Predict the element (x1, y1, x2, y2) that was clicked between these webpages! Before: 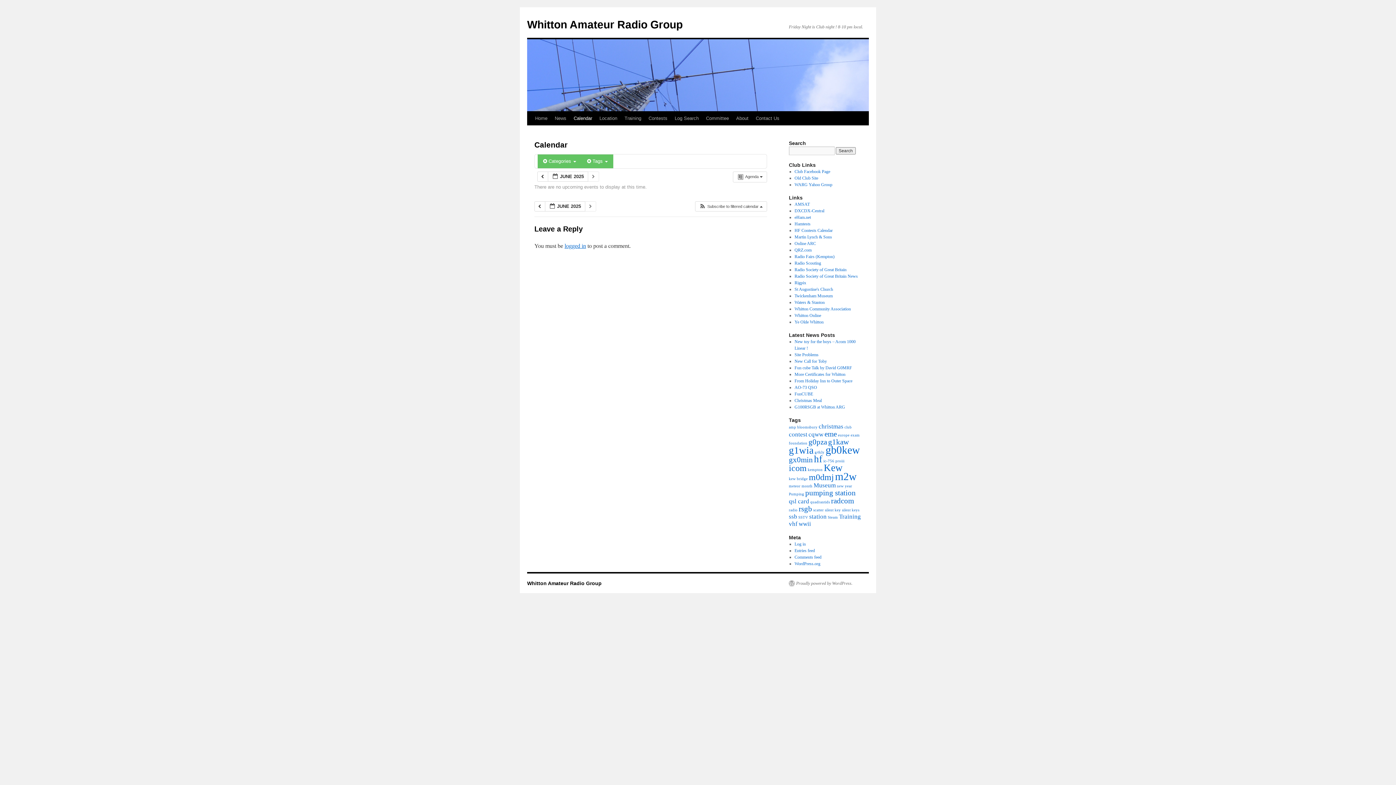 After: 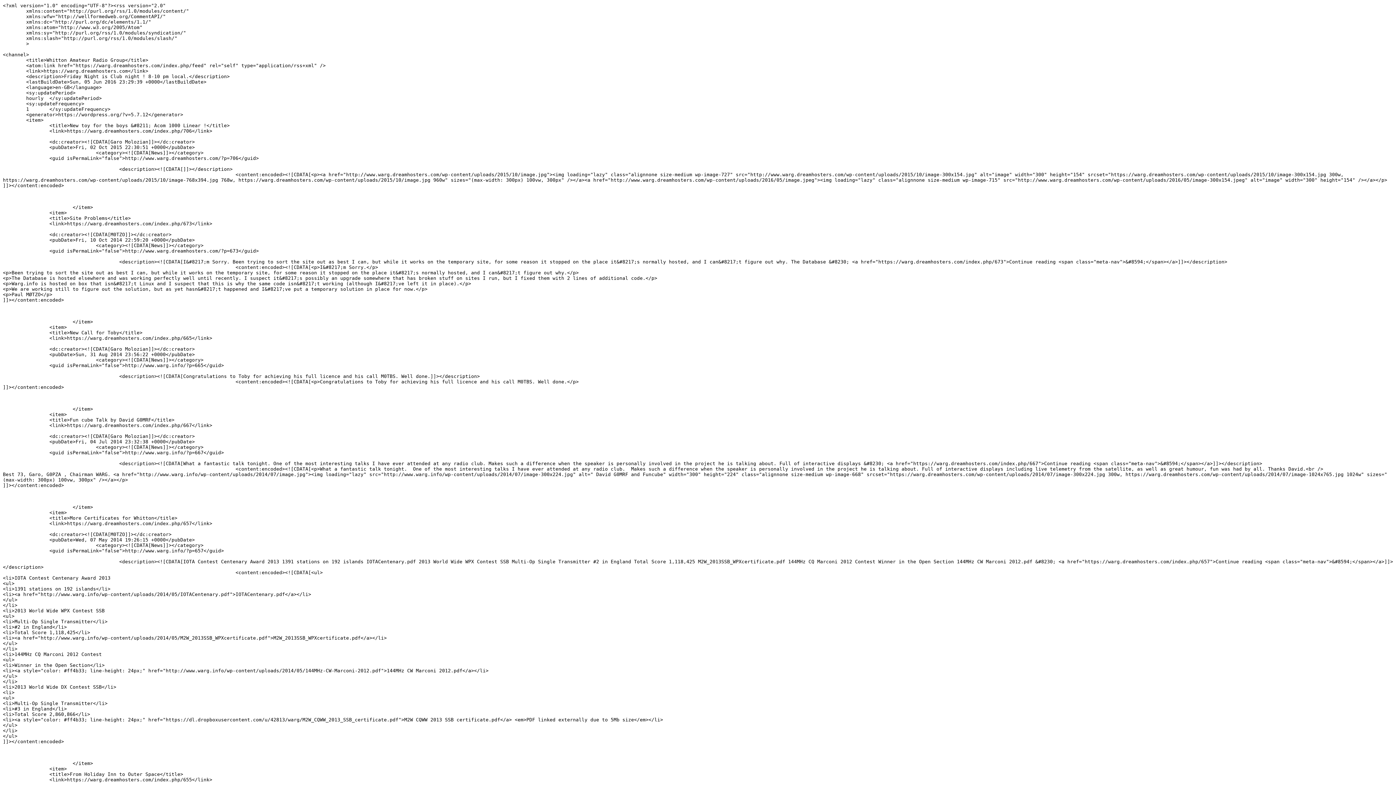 Action: label: Entries feed bbox: (794, 548, 815, 553)